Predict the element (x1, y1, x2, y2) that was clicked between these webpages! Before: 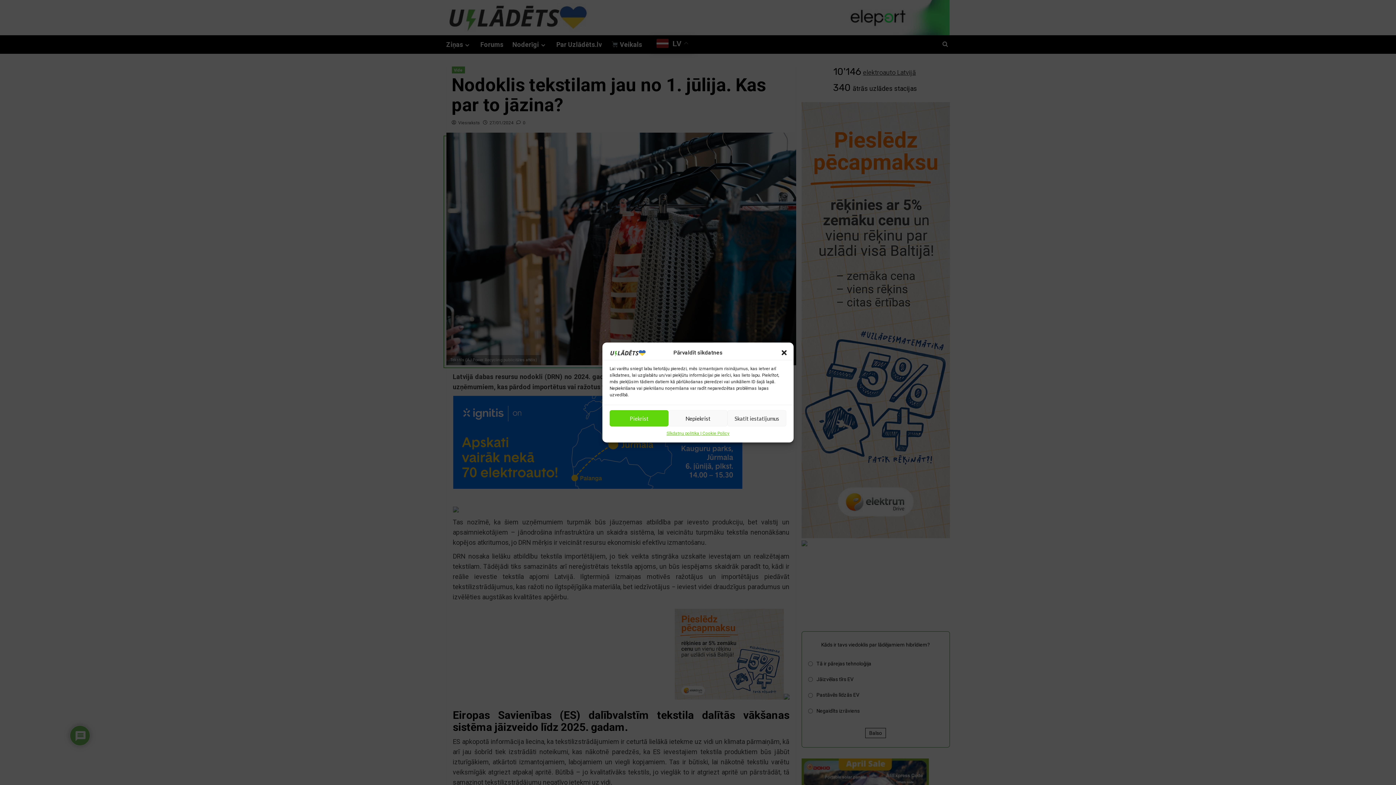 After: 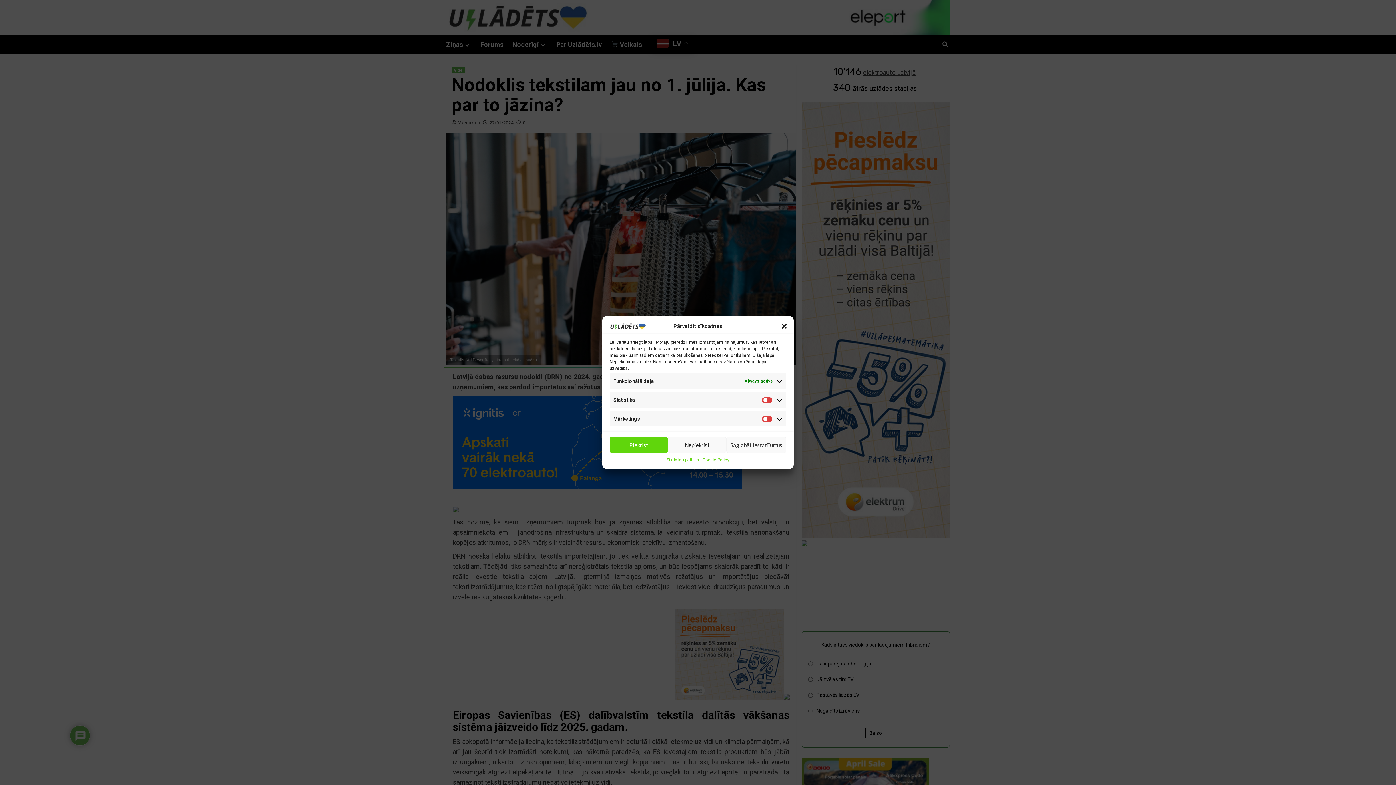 Action: label: Skatīt iestatījumus bbox: (727, 410, 786, 426)